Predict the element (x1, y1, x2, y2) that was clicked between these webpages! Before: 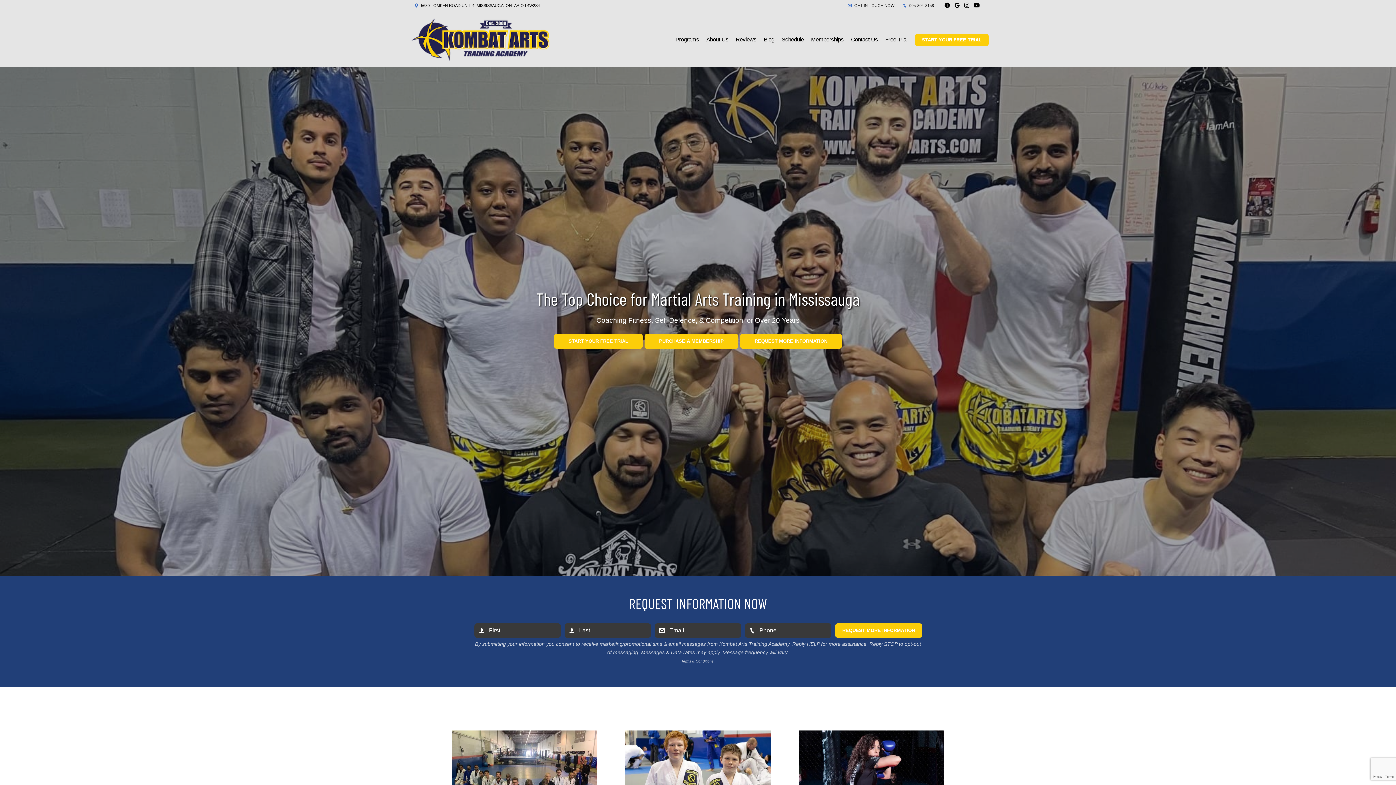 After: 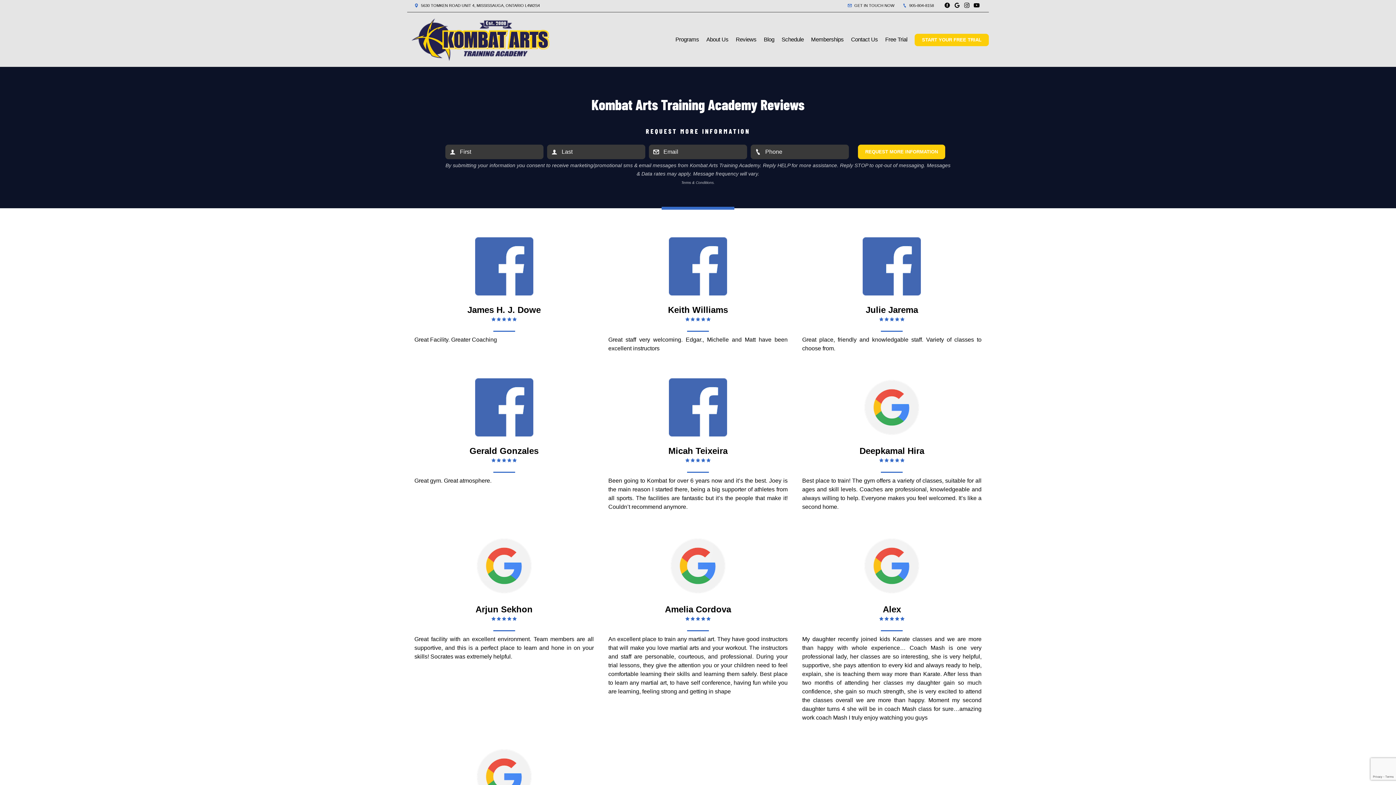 Action: label: Reviews bbox: (732, 29, 760, 49)